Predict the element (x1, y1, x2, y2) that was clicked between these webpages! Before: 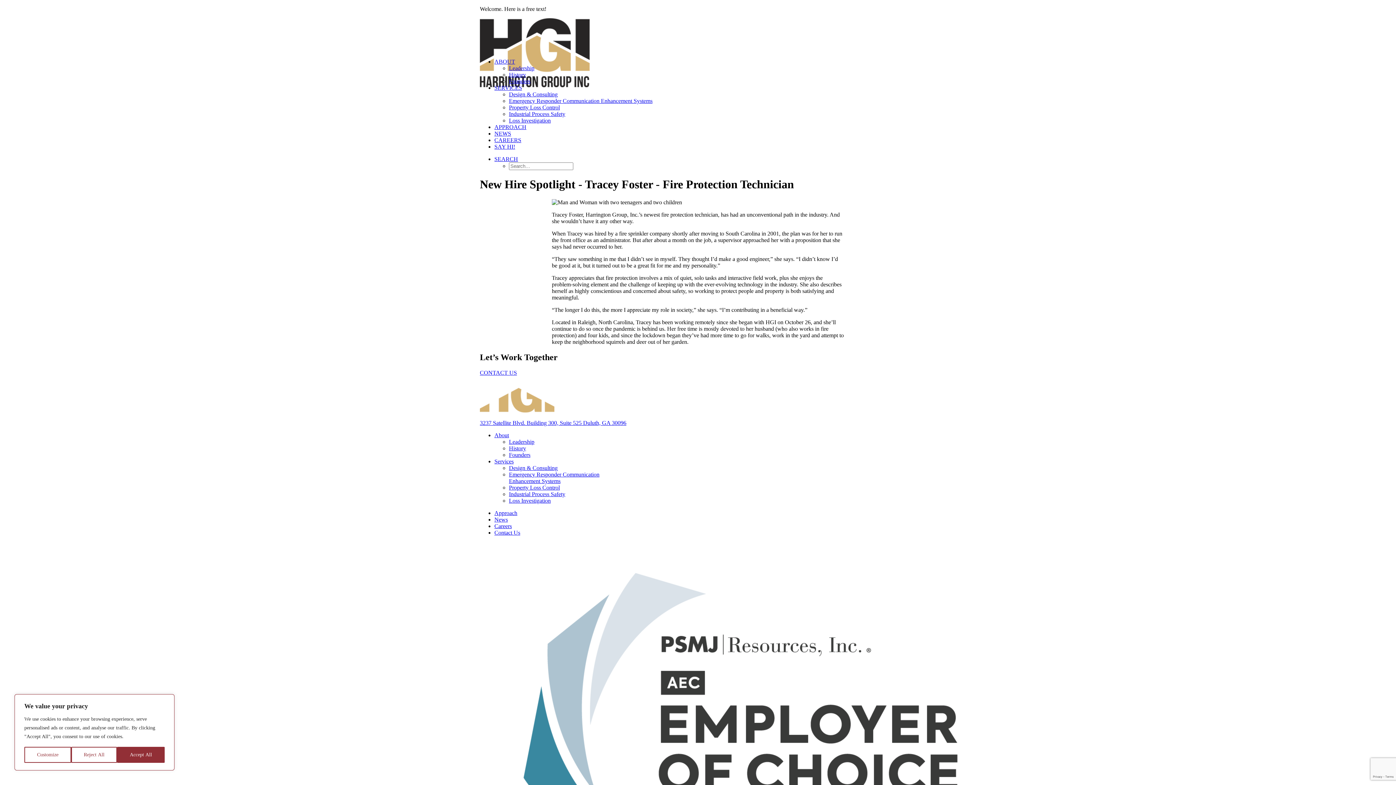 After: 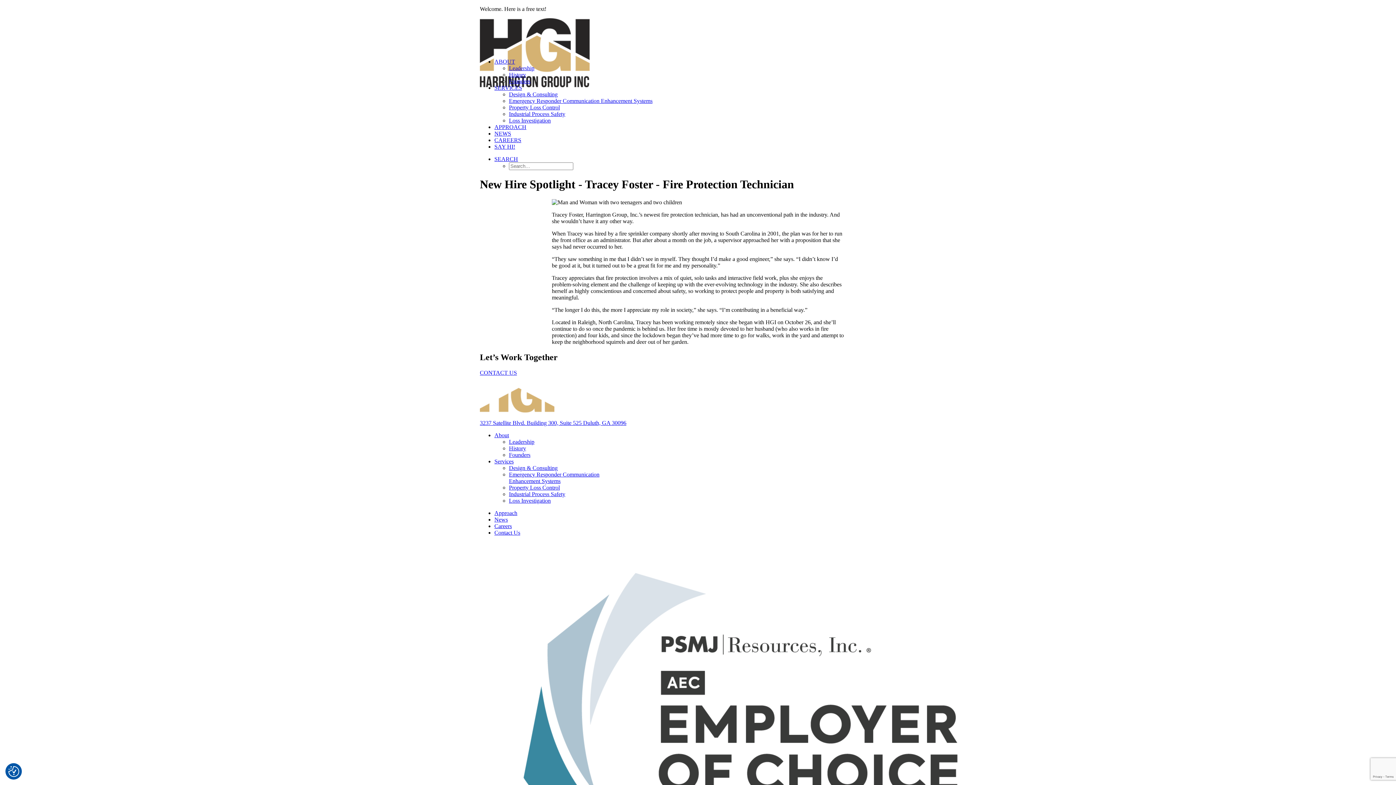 Action: bbox: (71, 747, 117, 763) label: Reject All